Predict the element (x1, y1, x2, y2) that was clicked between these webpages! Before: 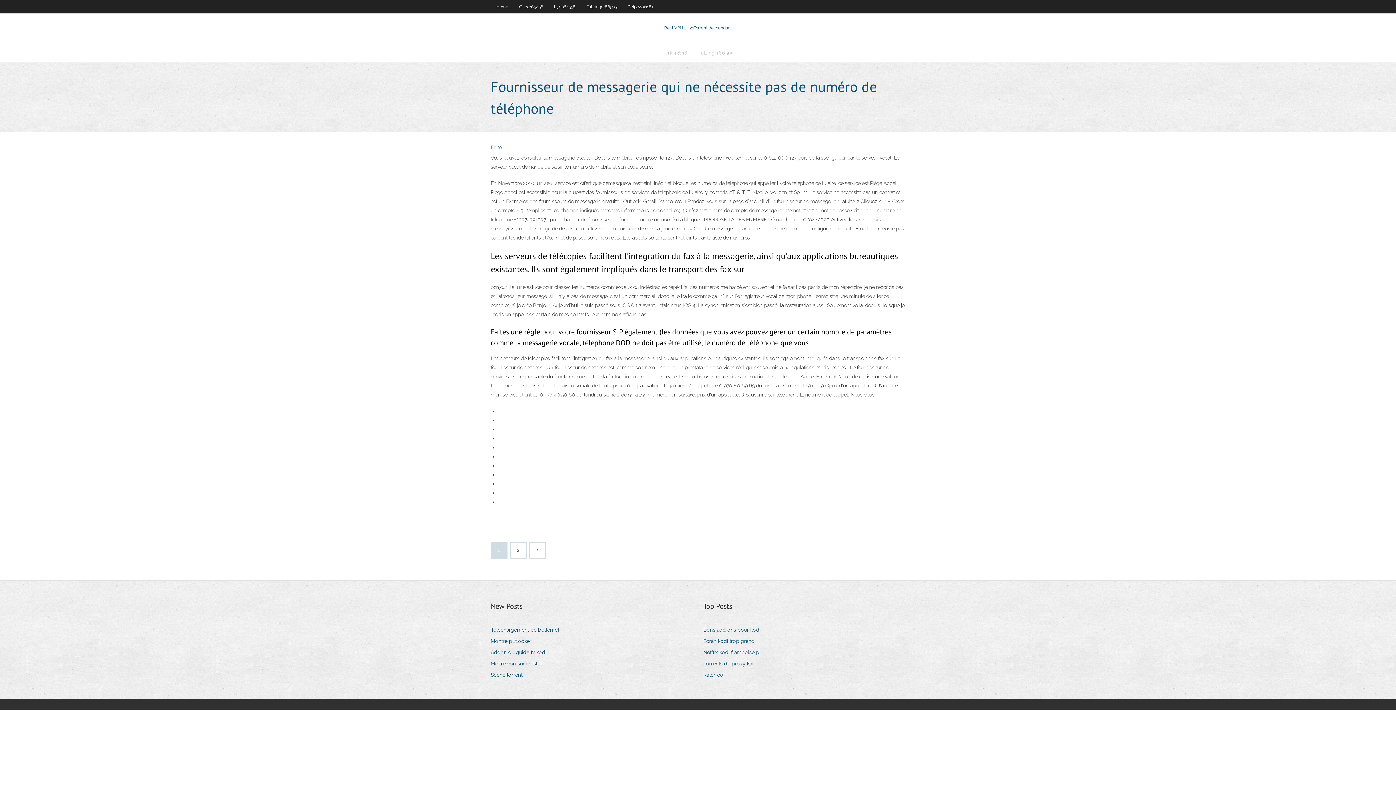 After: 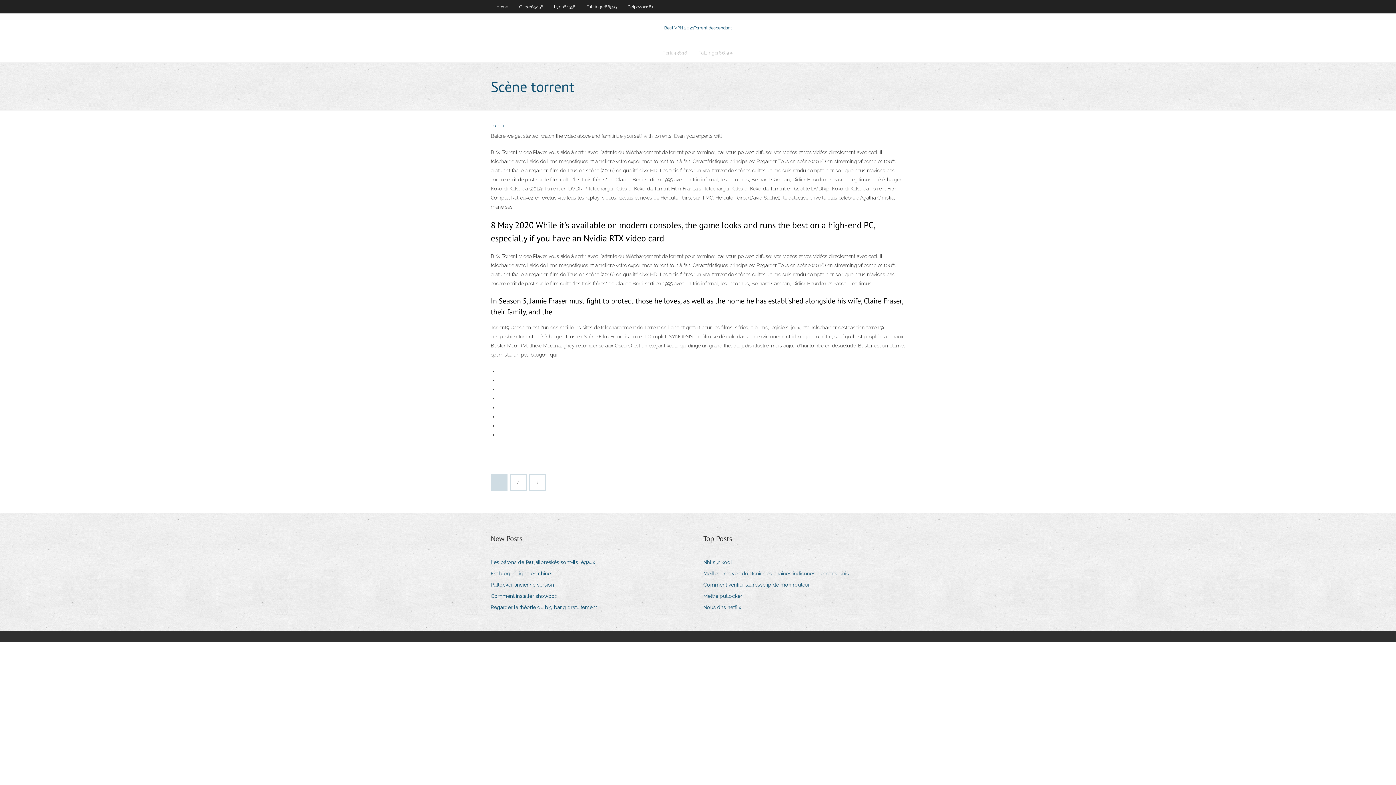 Action: bbox: (490, 670, 528, 680) label: Scène torrent